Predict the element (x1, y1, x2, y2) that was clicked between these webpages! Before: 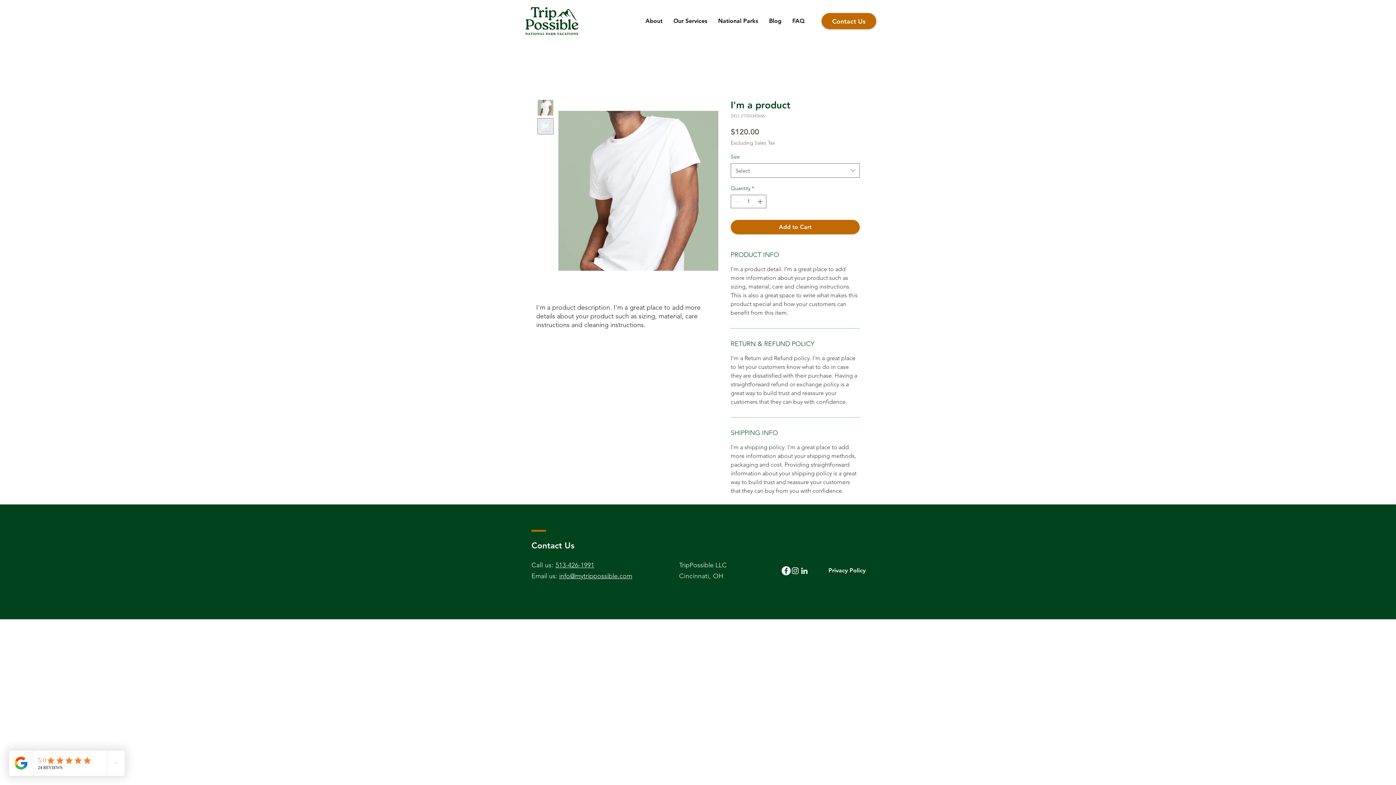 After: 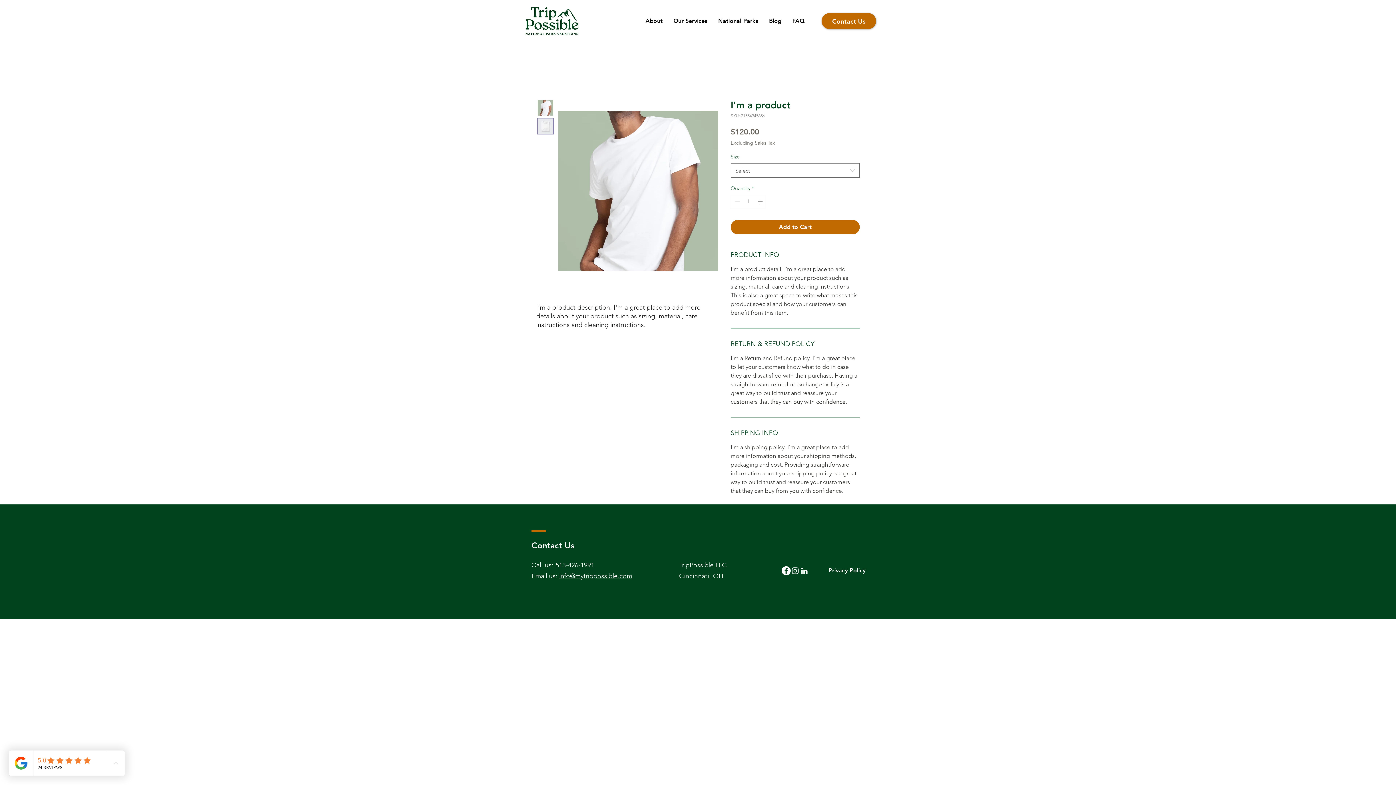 Action: bbox: (555, 561, 594, 569) label: 513-426-1991